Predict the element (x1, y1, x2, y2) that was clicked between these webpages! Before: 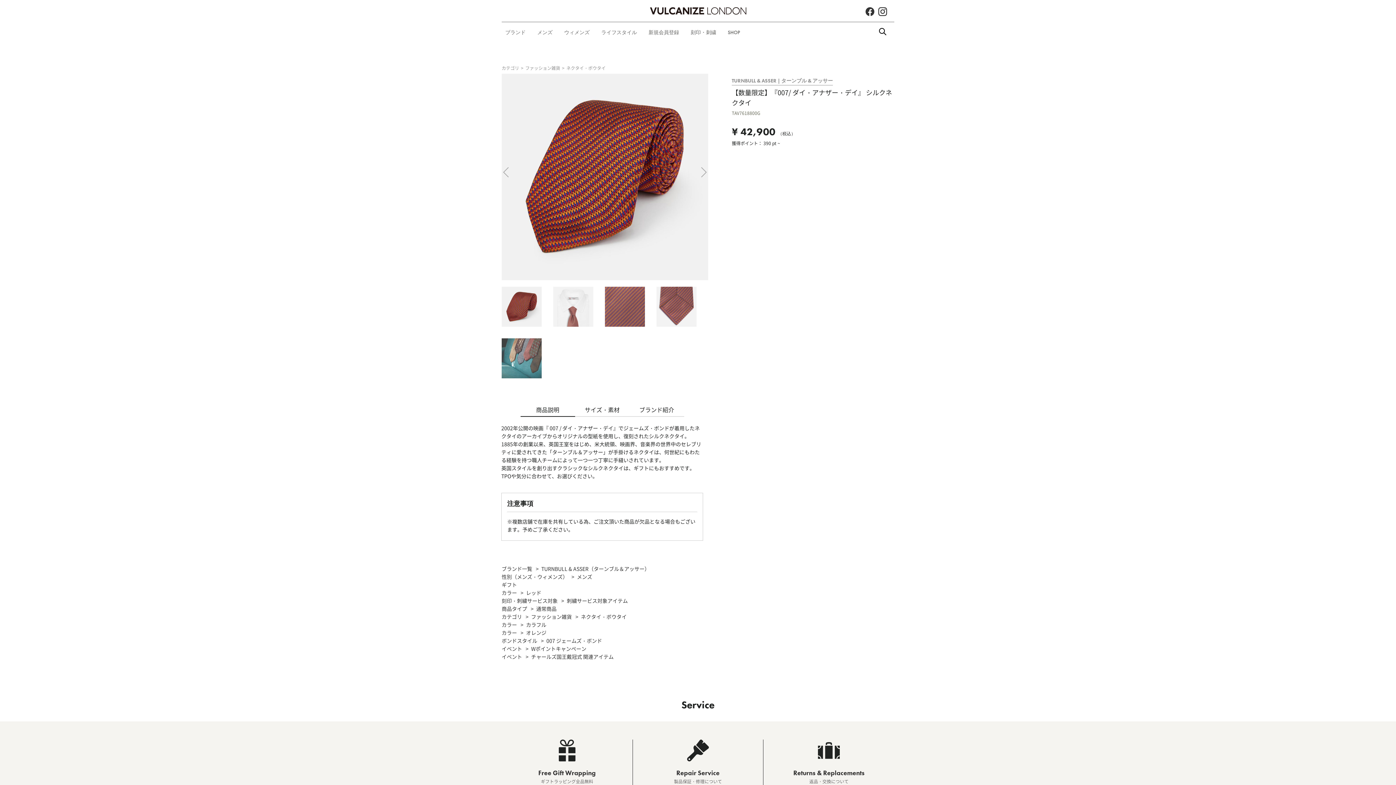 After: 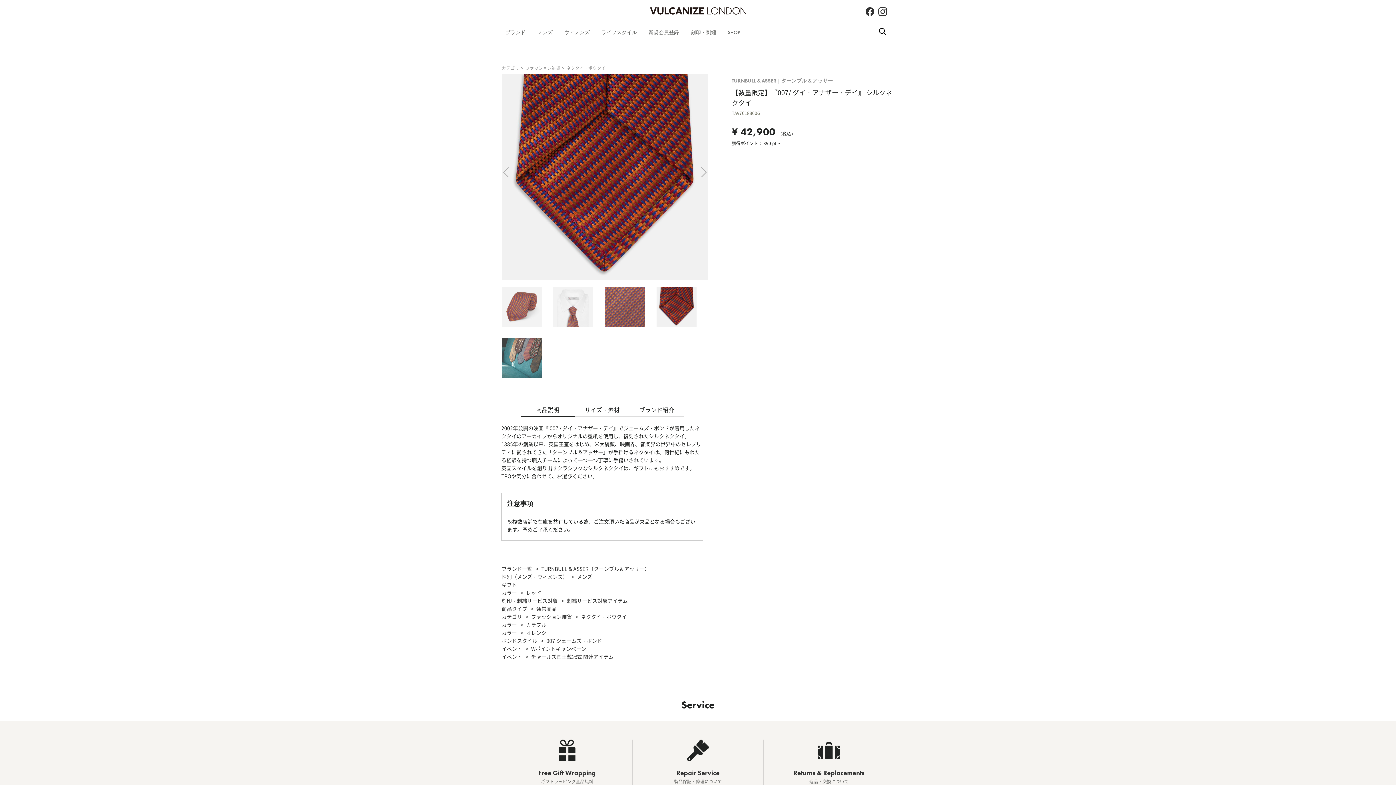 Action: bbox: (656, 286, 696, 326)